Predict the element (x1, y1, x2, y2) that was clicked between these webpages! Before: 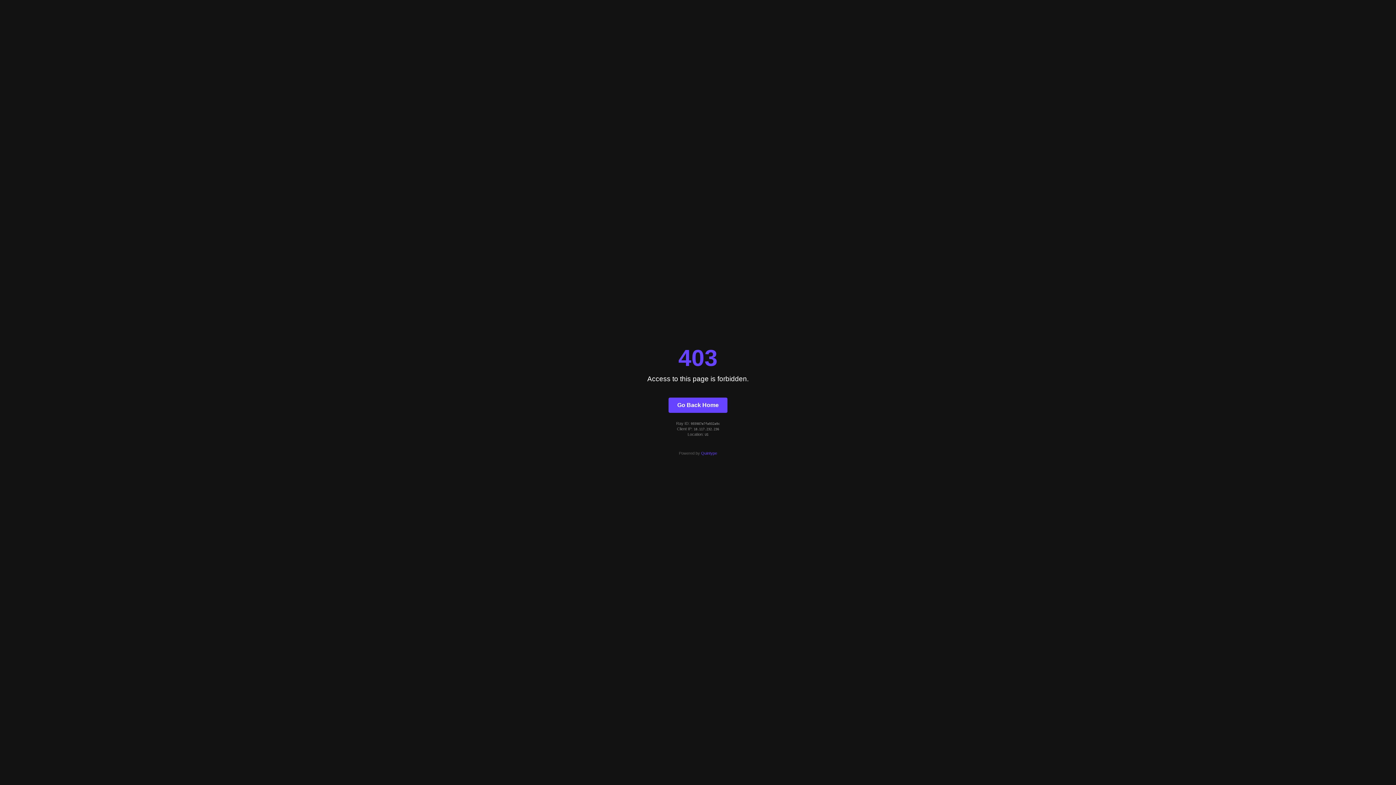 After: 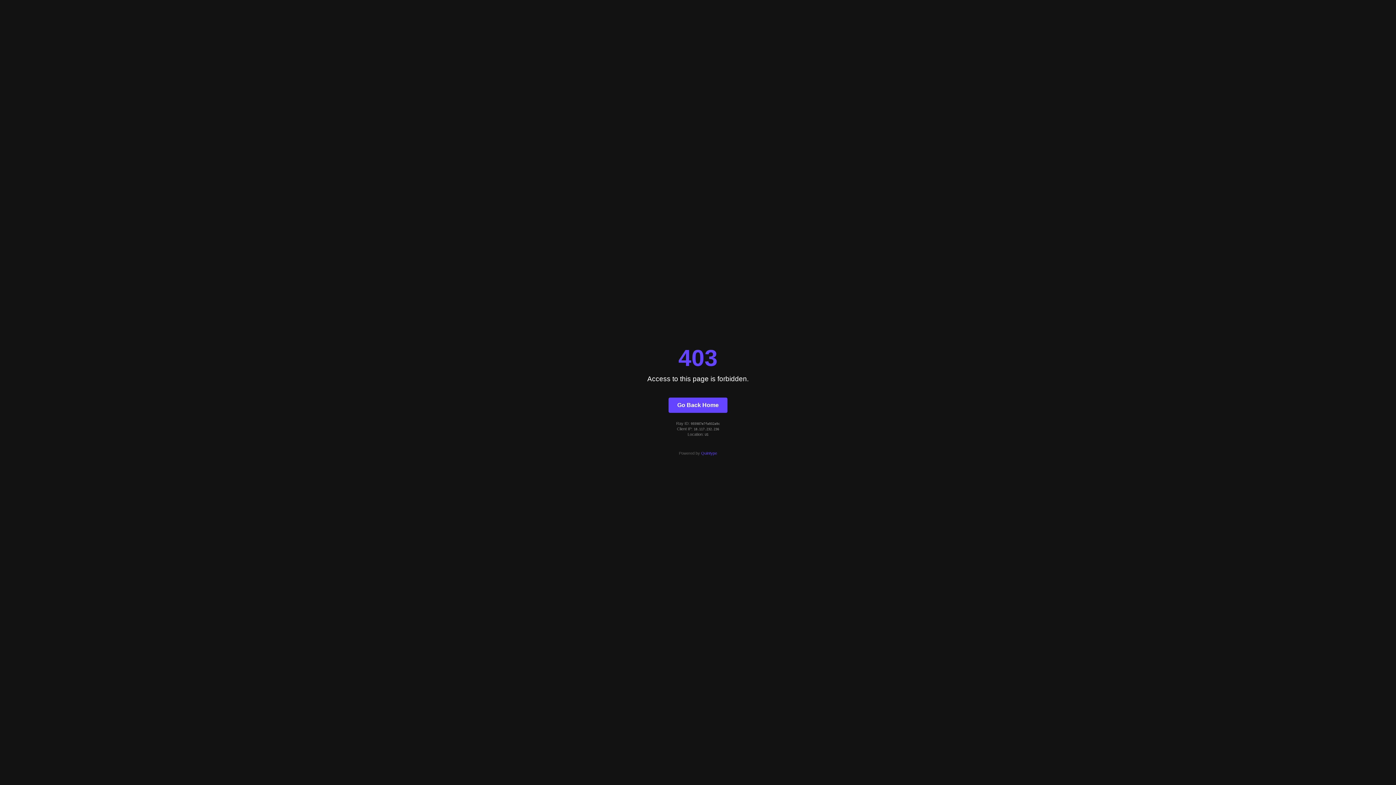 Action: label: Quintype bbox: (701, 451, 717, 455)